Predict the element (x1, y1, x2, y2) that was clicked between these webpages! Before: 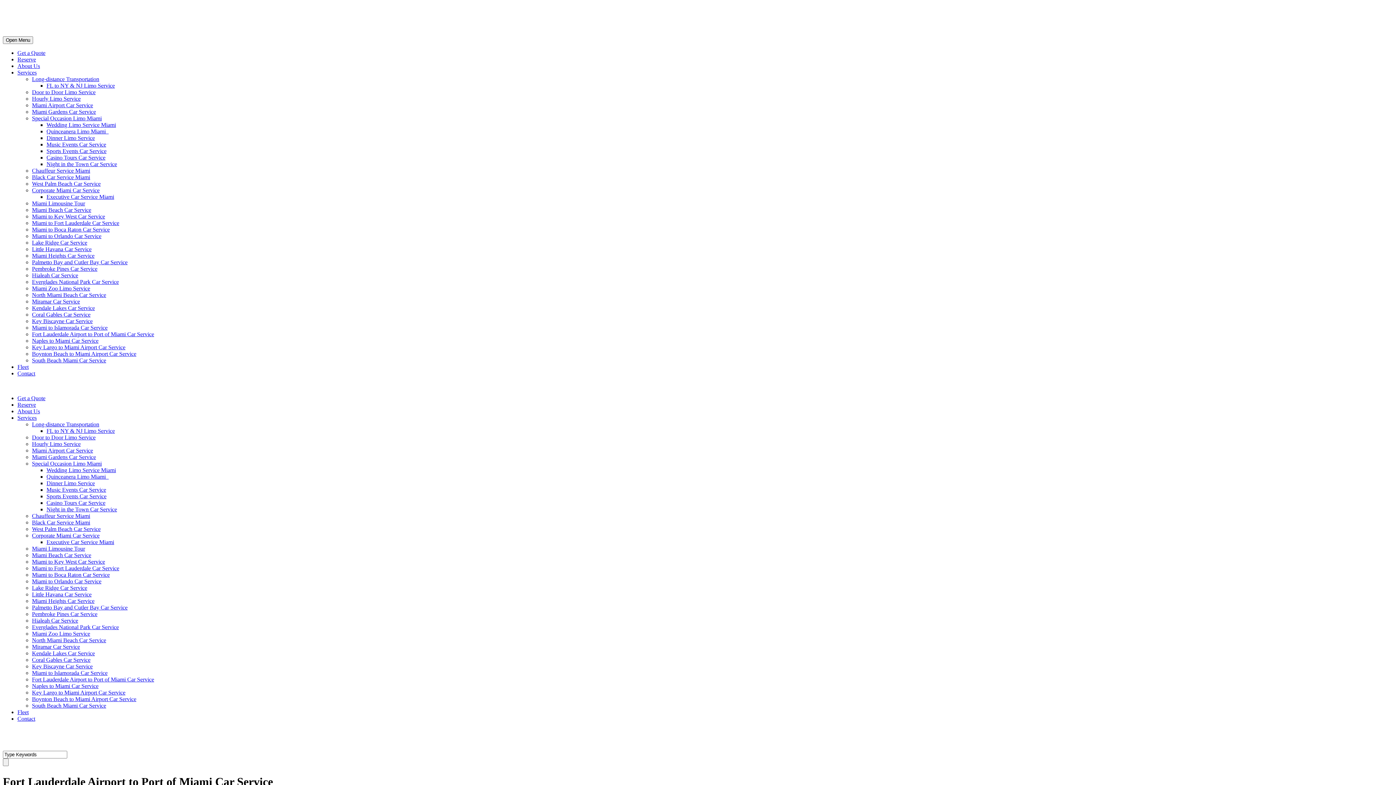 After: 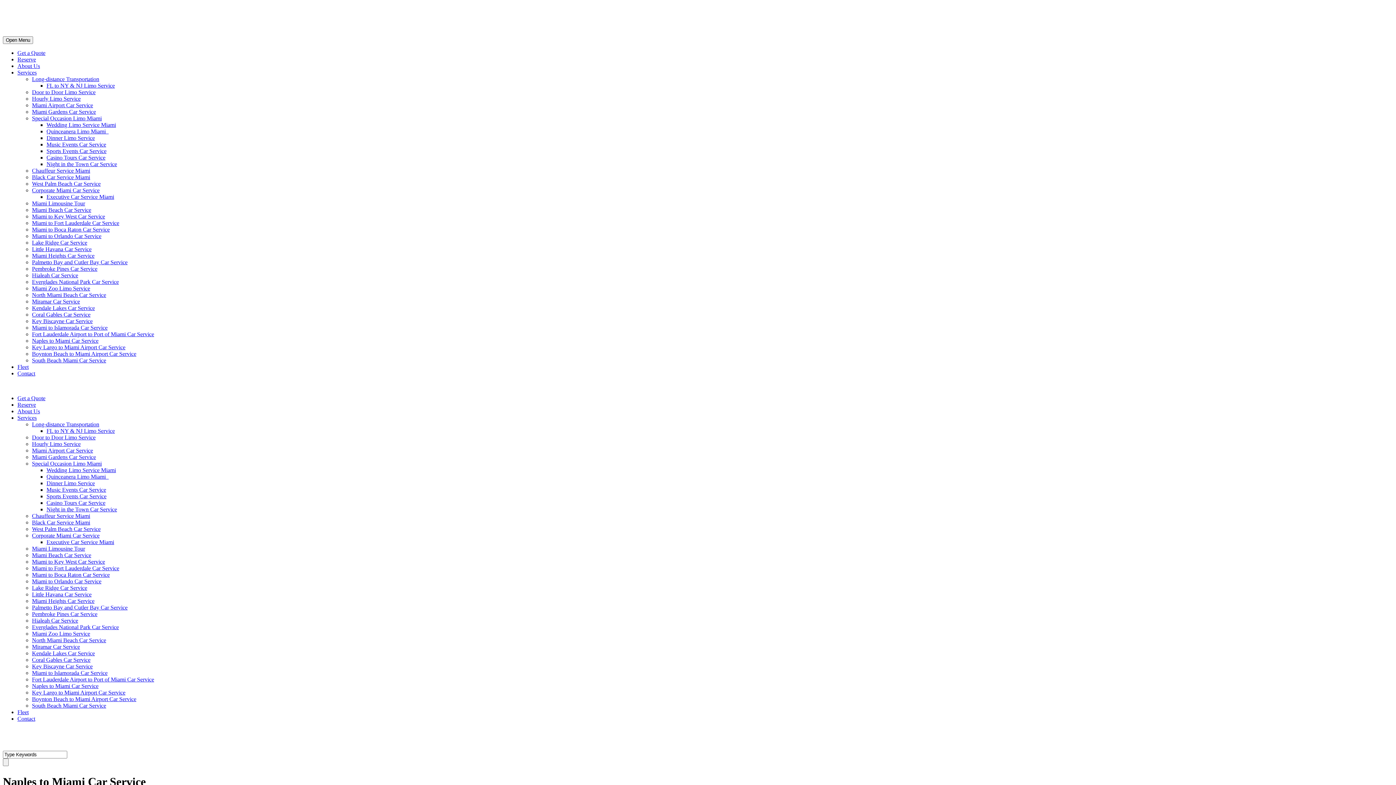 Action: label: Naples to Miami Car Service bbox: (32, 337, 98, 344)